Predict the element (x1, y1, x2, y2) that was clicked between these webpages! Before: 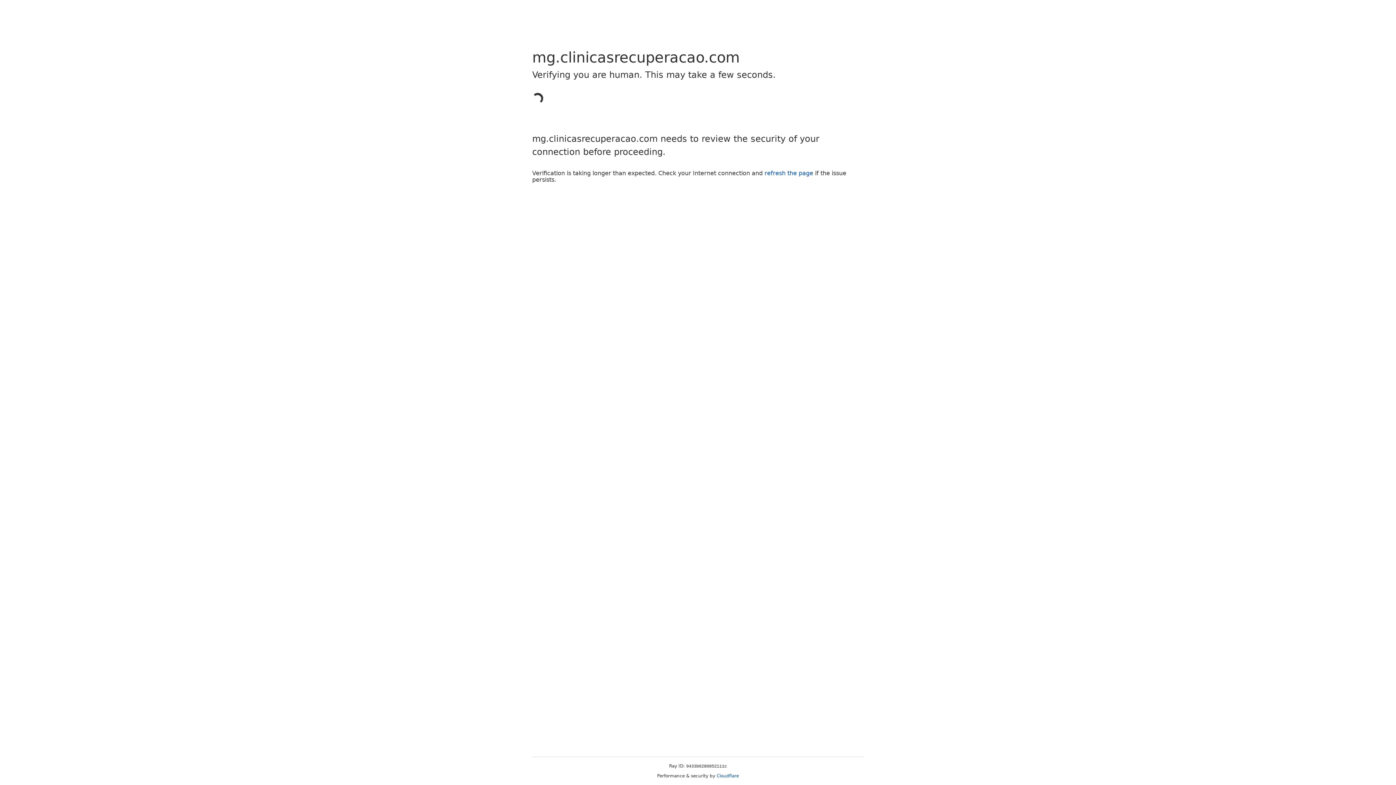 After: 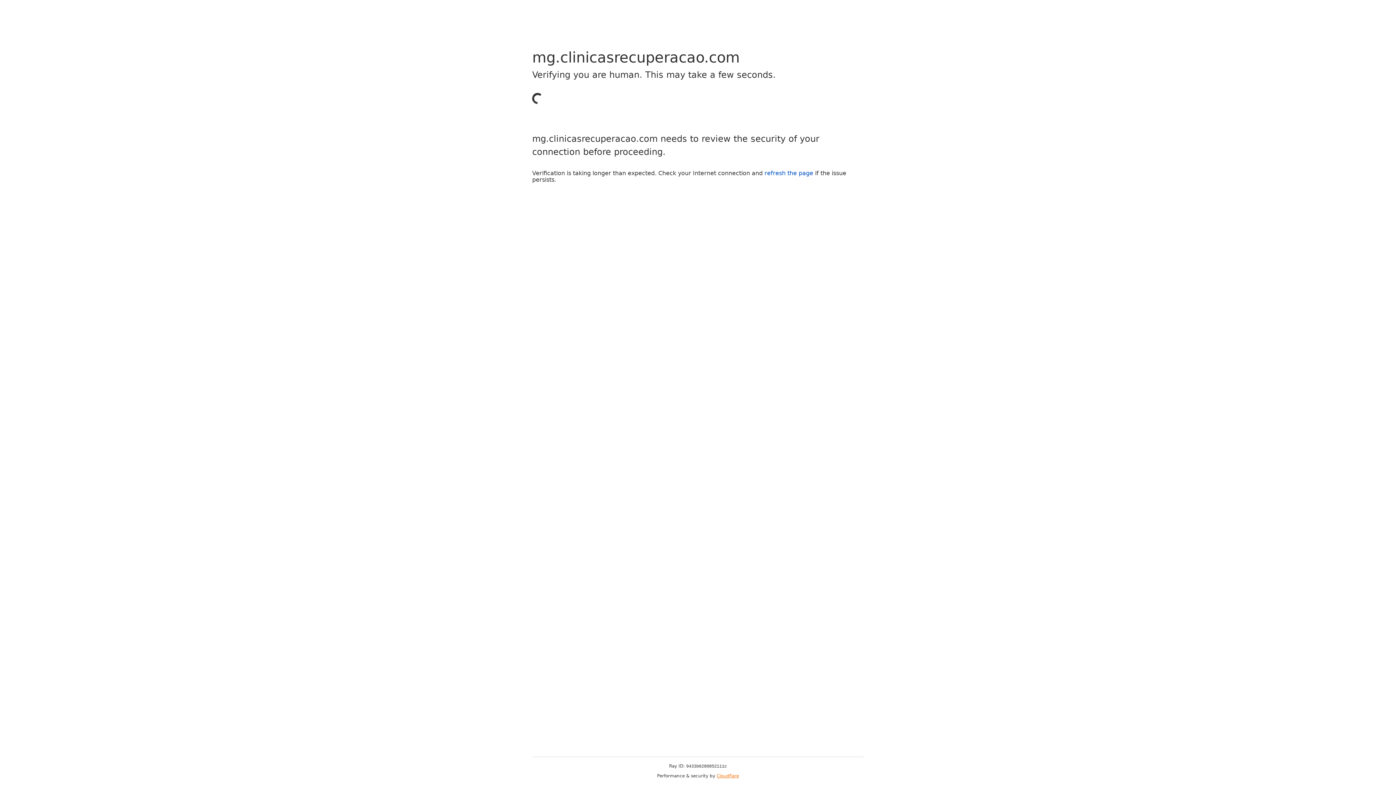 Action: label: Cloudflare bbox: (716, 773, 739, 778)